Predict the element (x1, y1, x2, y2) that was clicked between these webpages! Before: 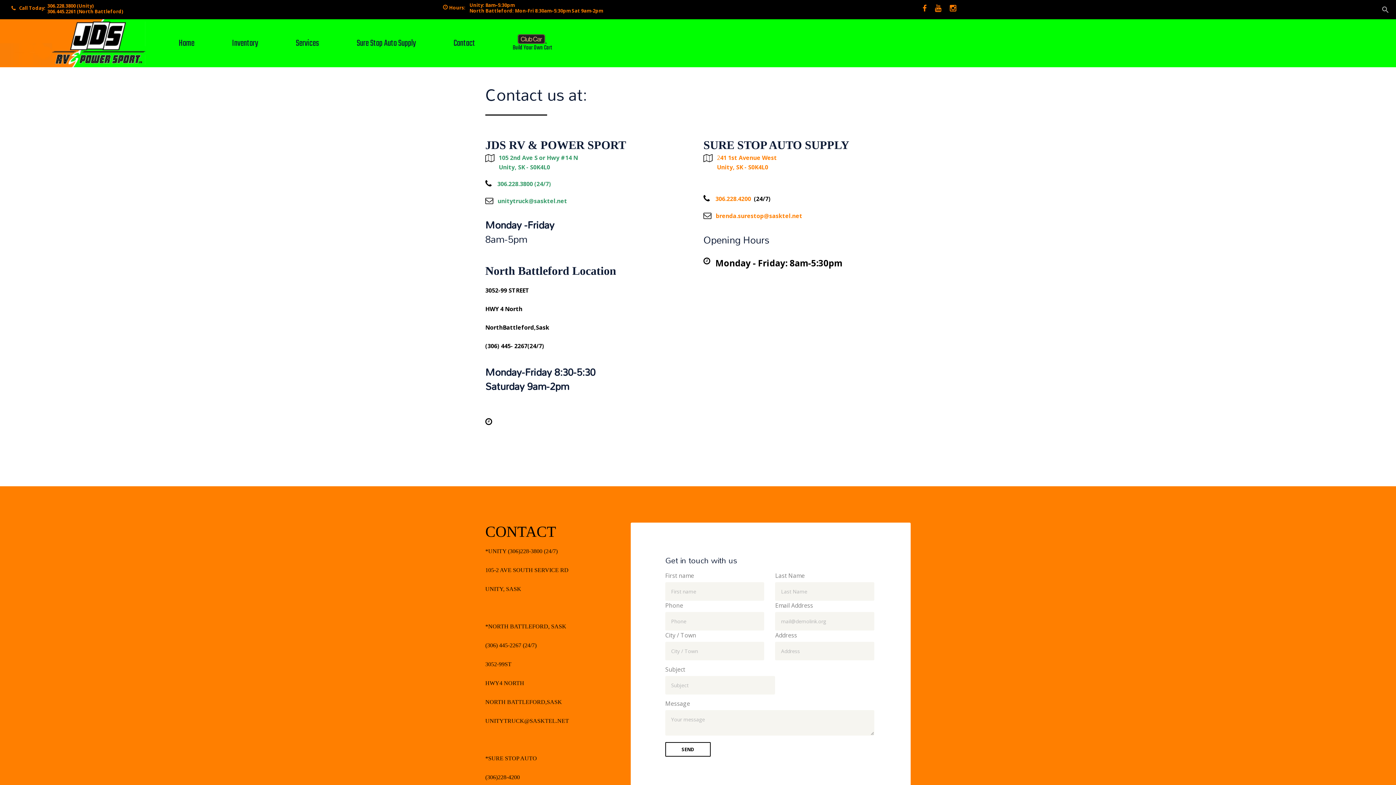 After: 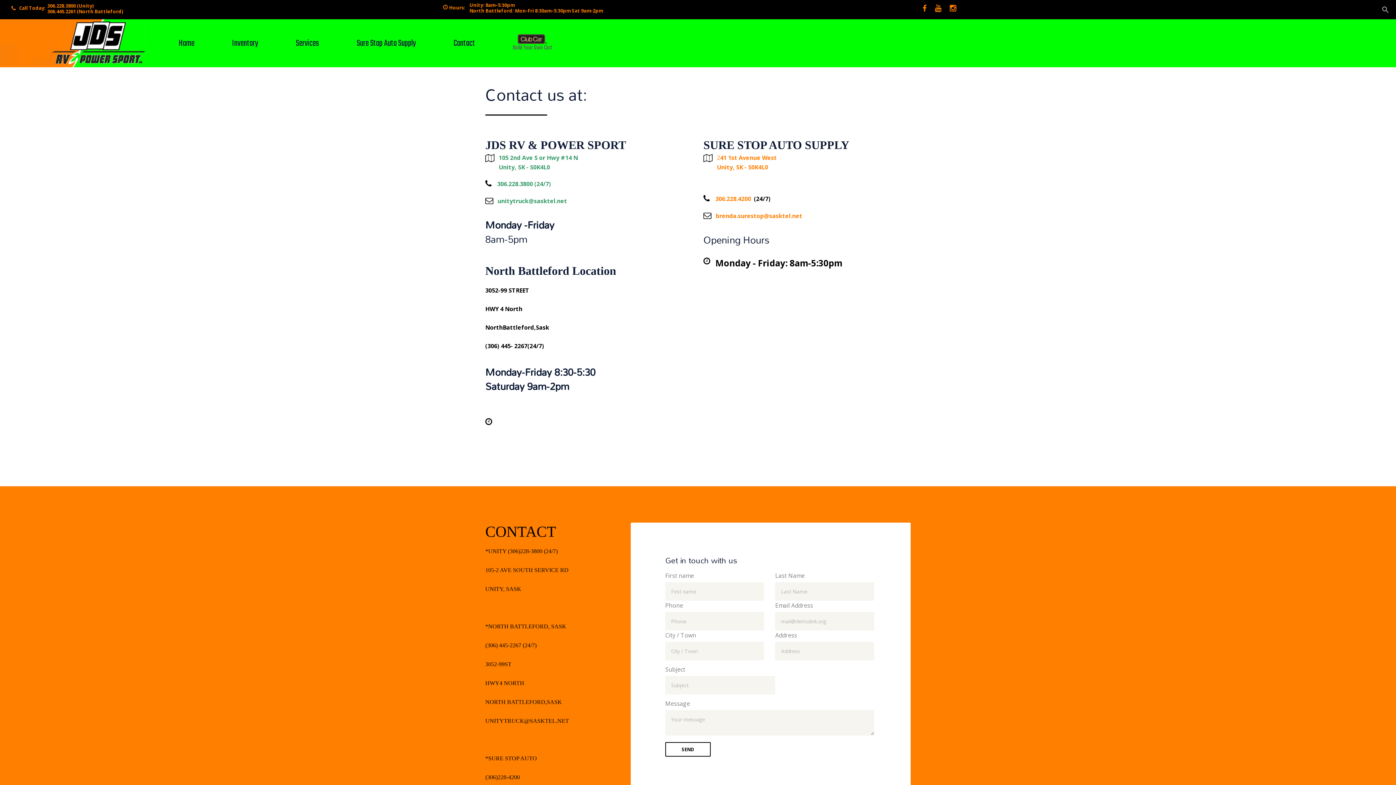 Action: bbox: (504, 30, 560, 56) label: Build Your Own Cart